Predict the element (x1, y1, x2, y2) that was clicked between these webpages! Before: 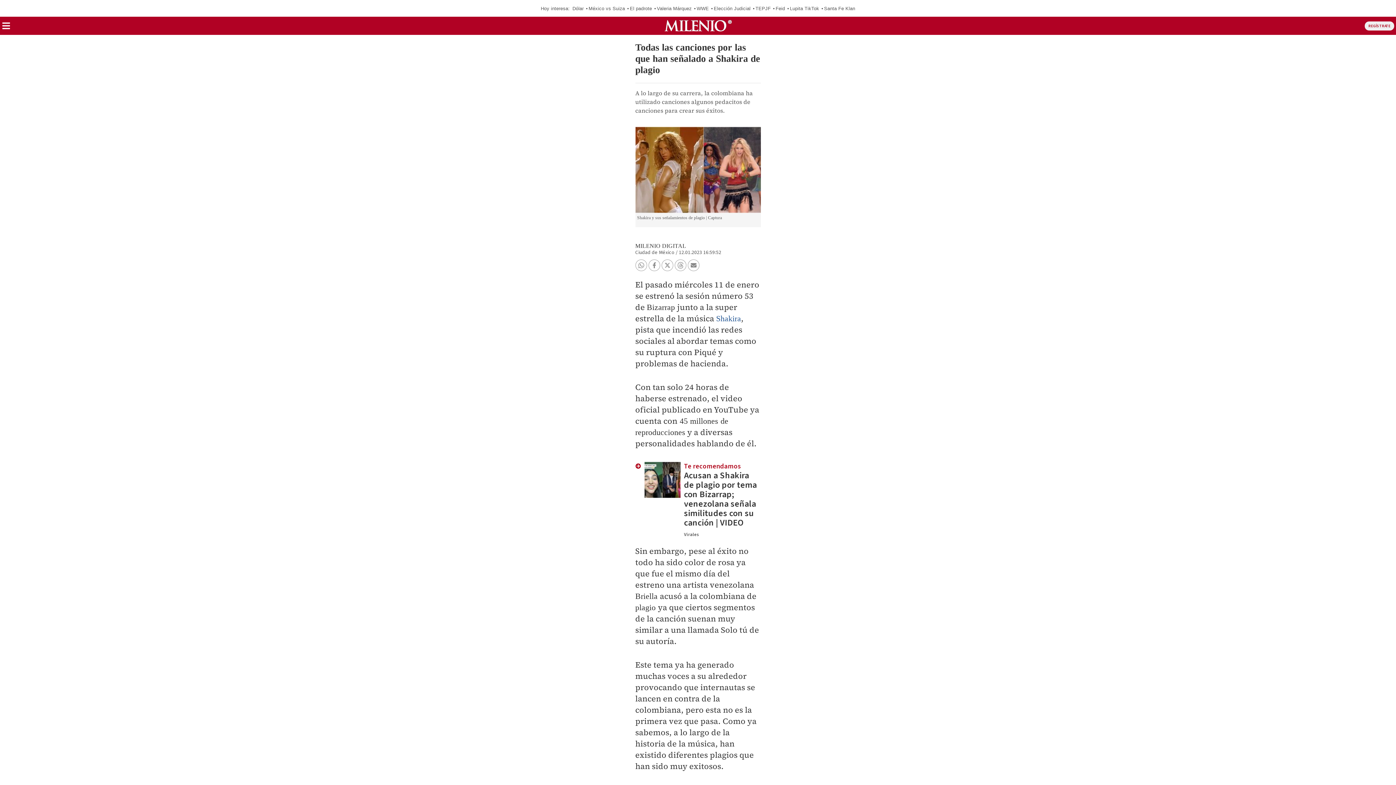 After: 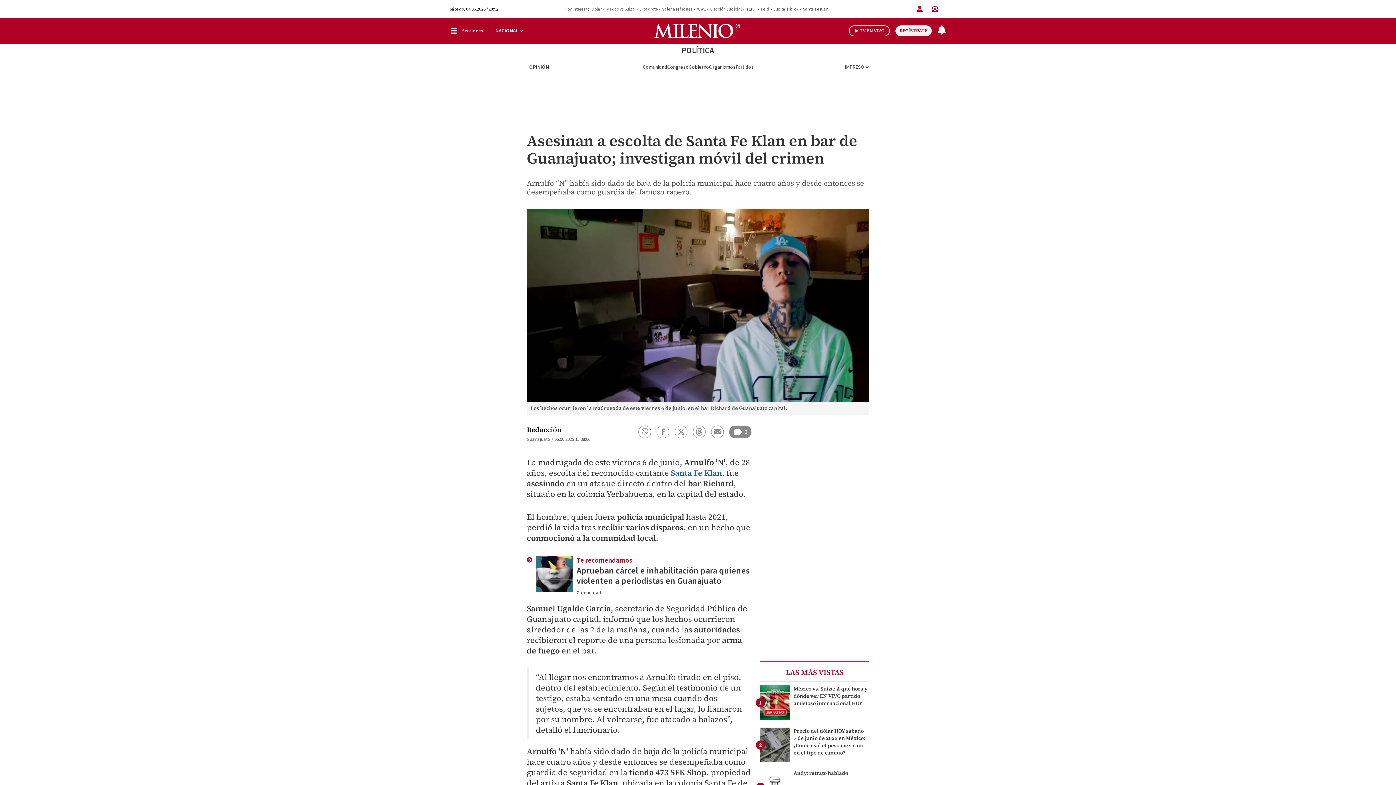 Action: label: Santa Fe Klan bbox: (824, 5, 855, 11)